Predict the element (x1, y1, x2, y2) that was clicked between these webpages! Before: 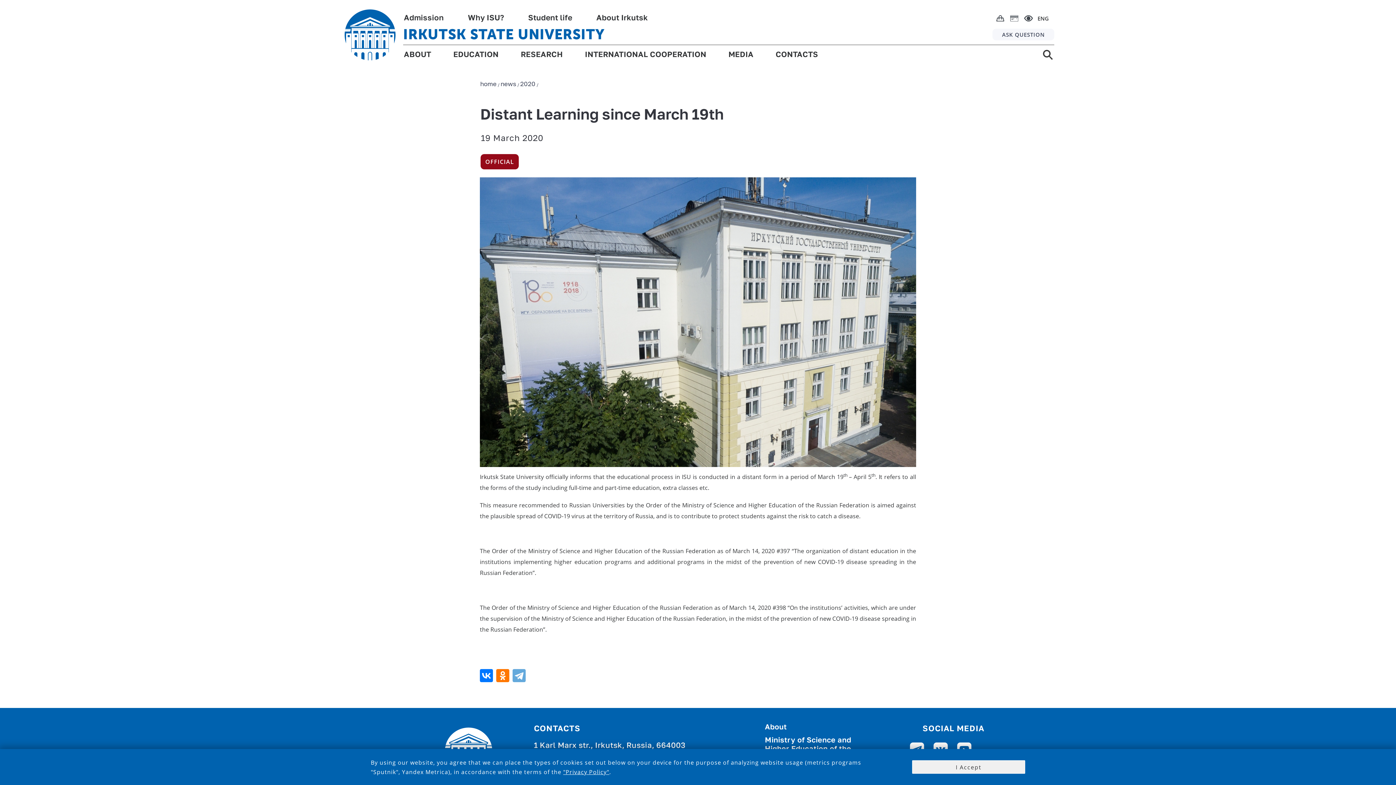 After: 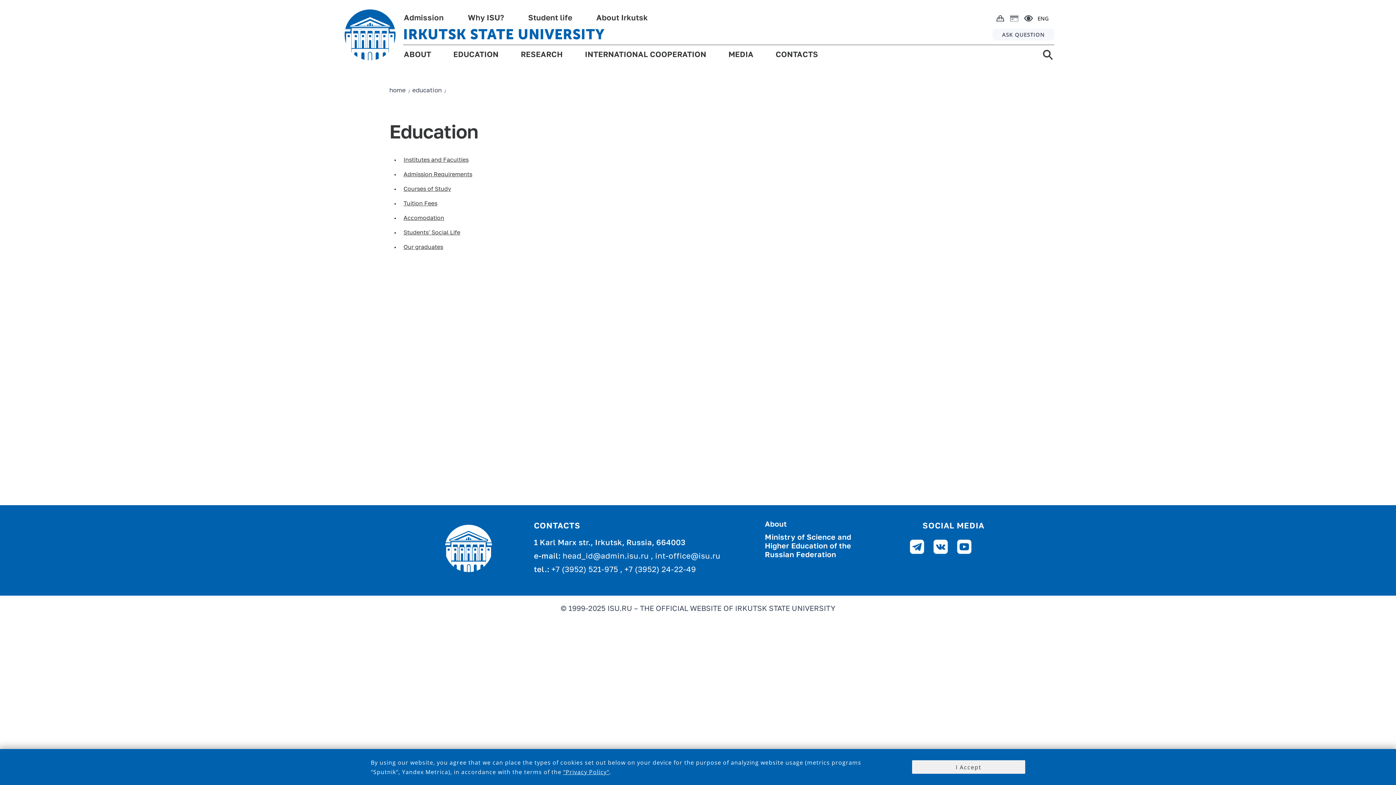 Action: label: EDUCATION bbox: (453, 50, 498, 63)